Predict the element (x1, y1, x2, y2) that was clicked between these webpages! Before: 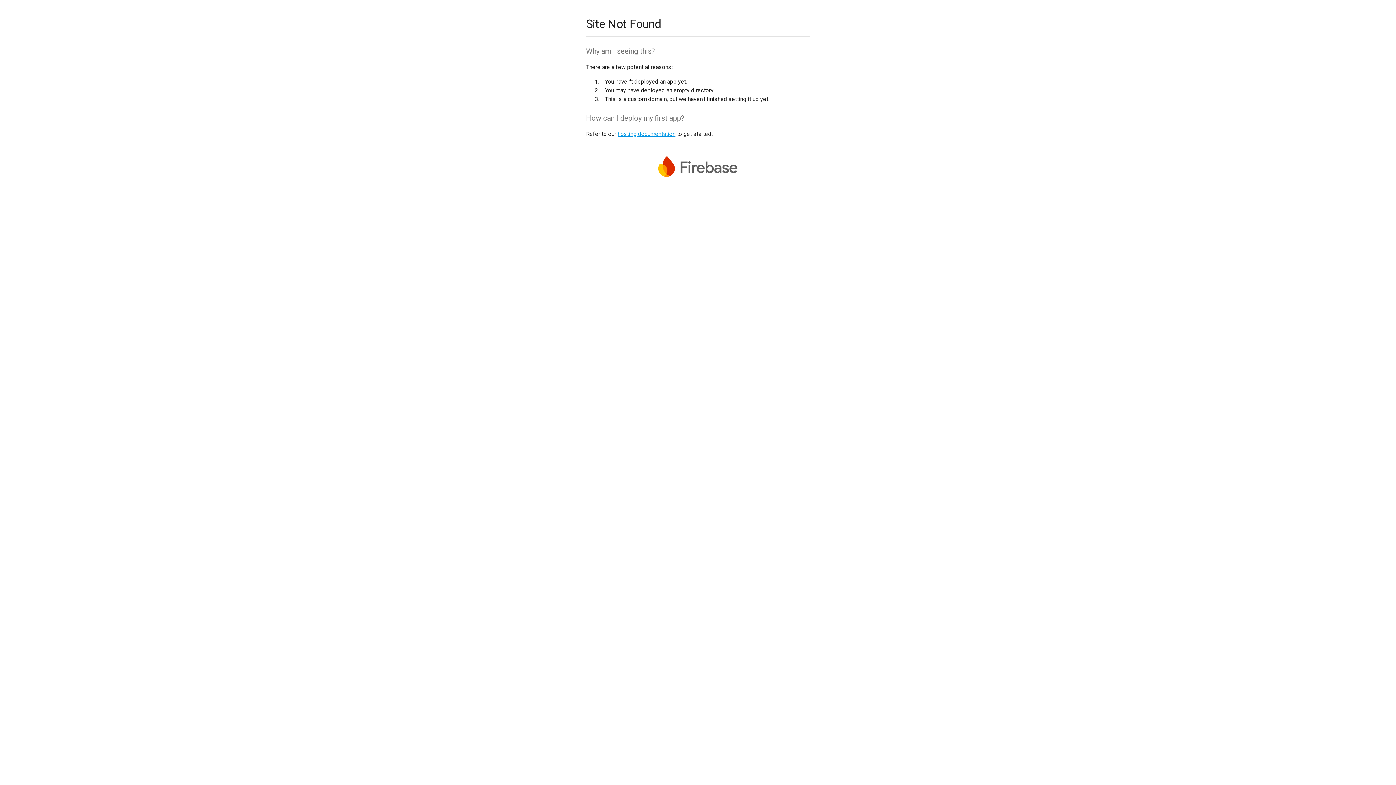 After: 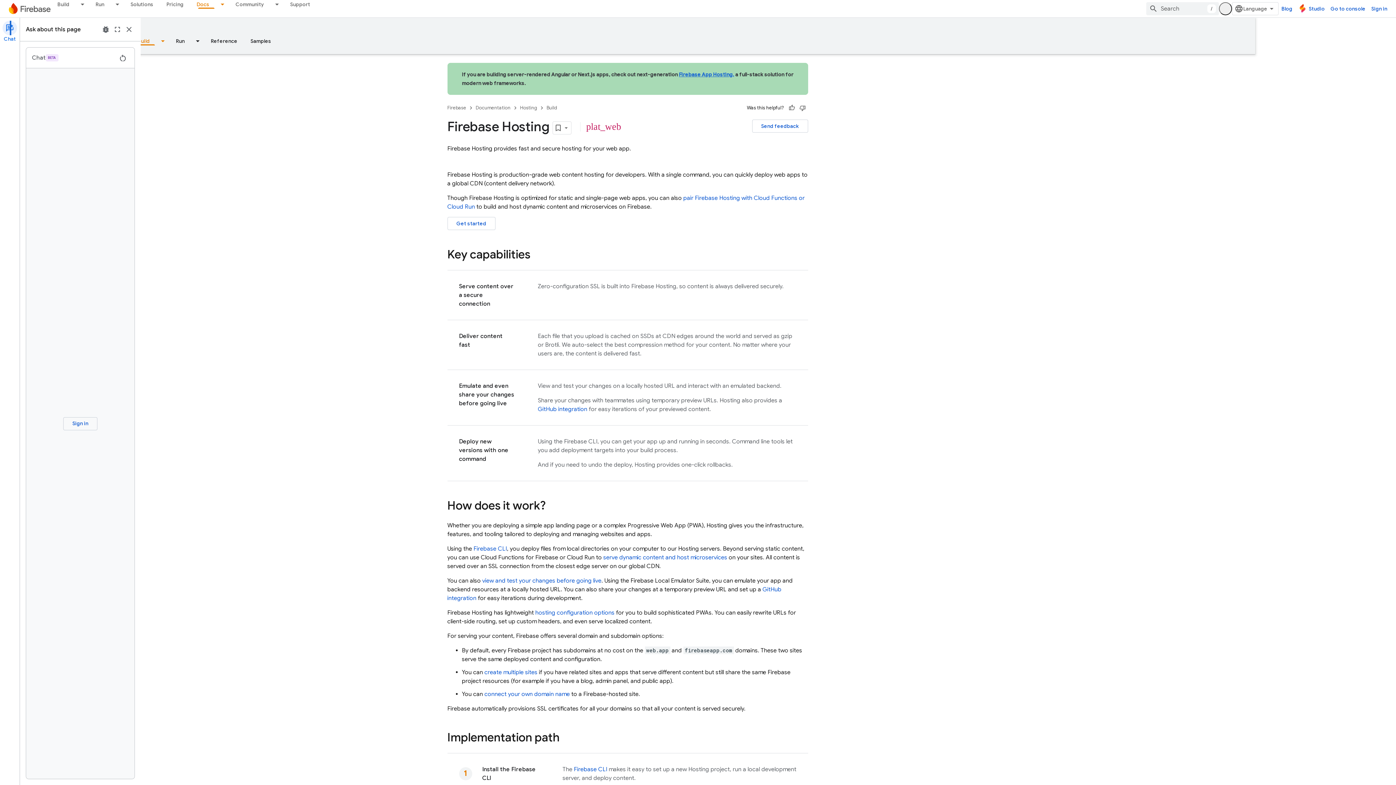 Action: bbox: (617, 130, 675, 137) label: hosting documentation